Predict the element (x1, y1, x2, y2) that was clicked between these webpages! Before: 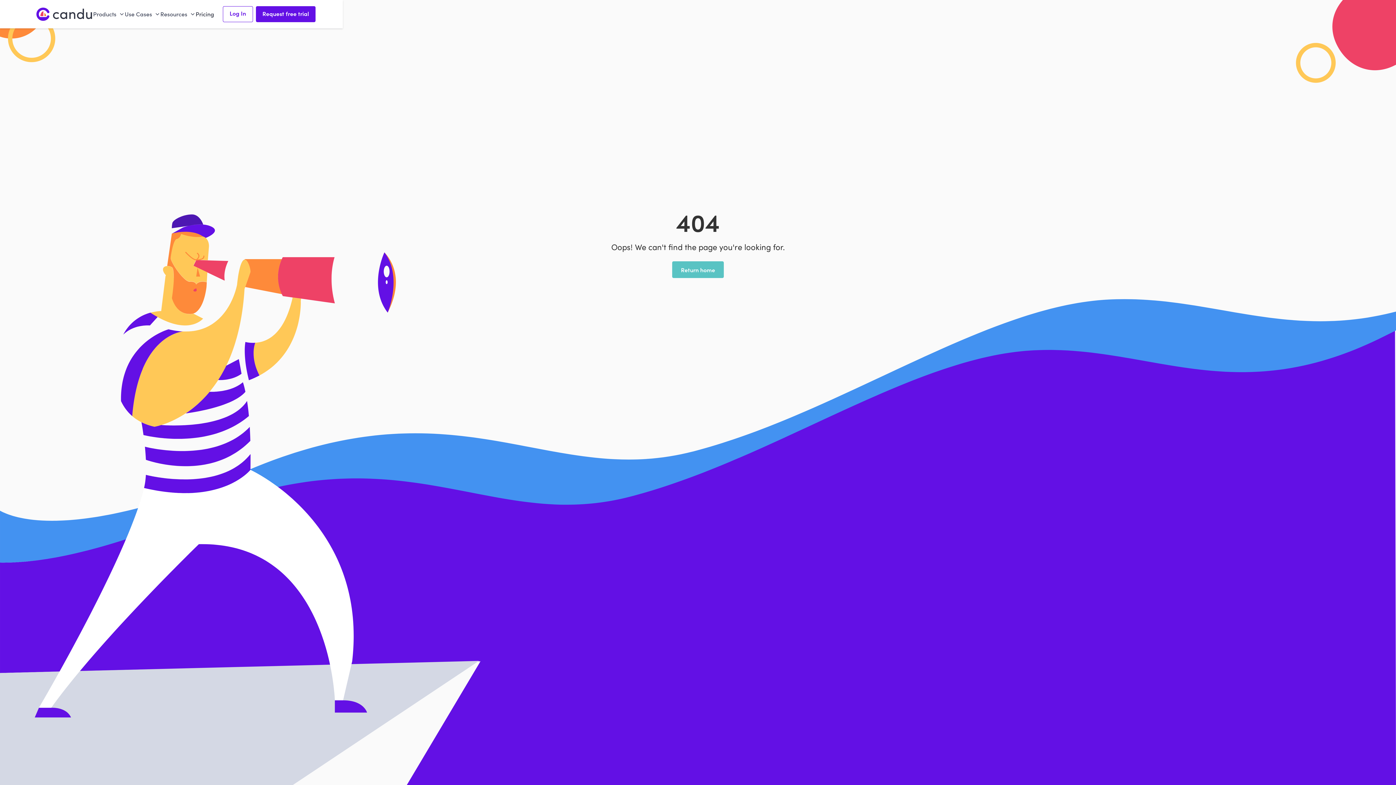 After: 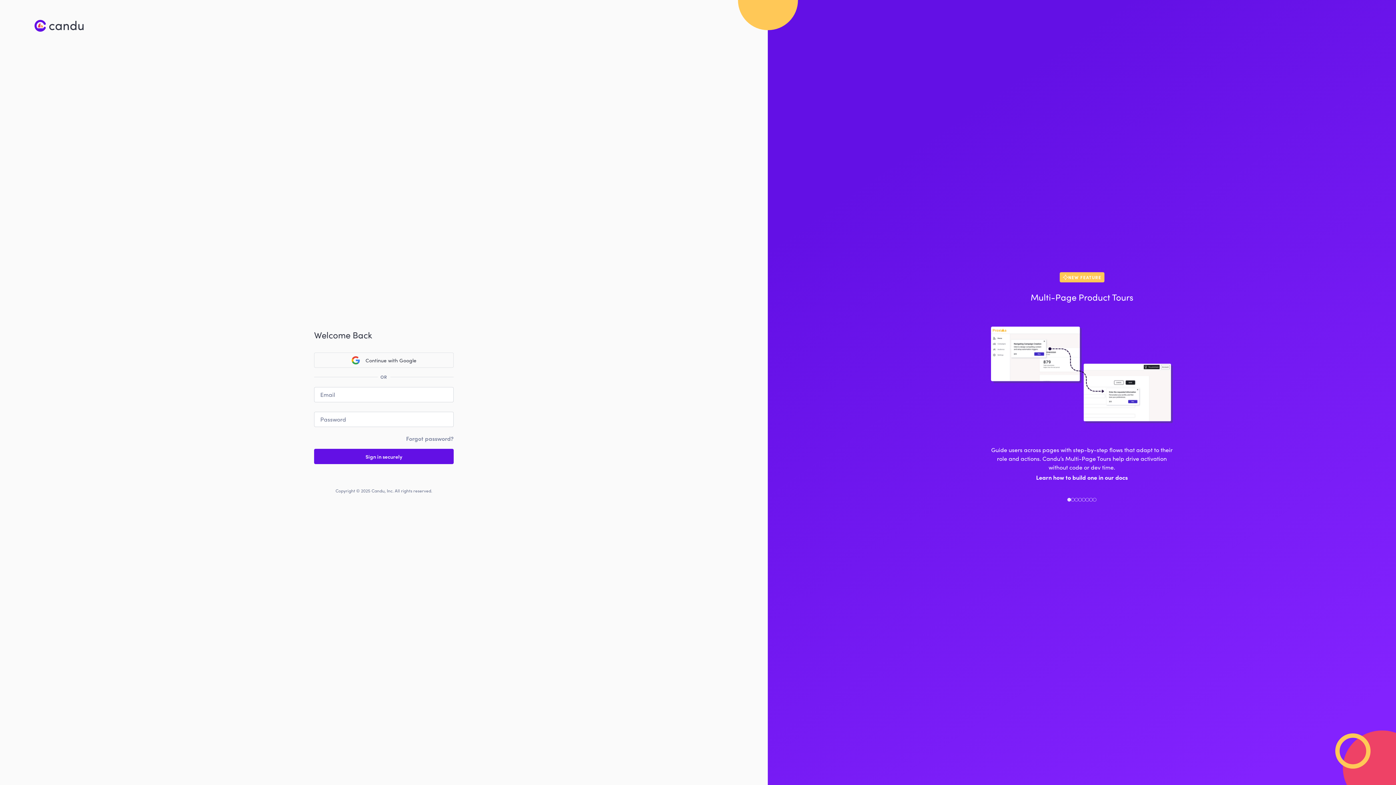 Action: bbox: (222, 6, 253, 22) label: Log In